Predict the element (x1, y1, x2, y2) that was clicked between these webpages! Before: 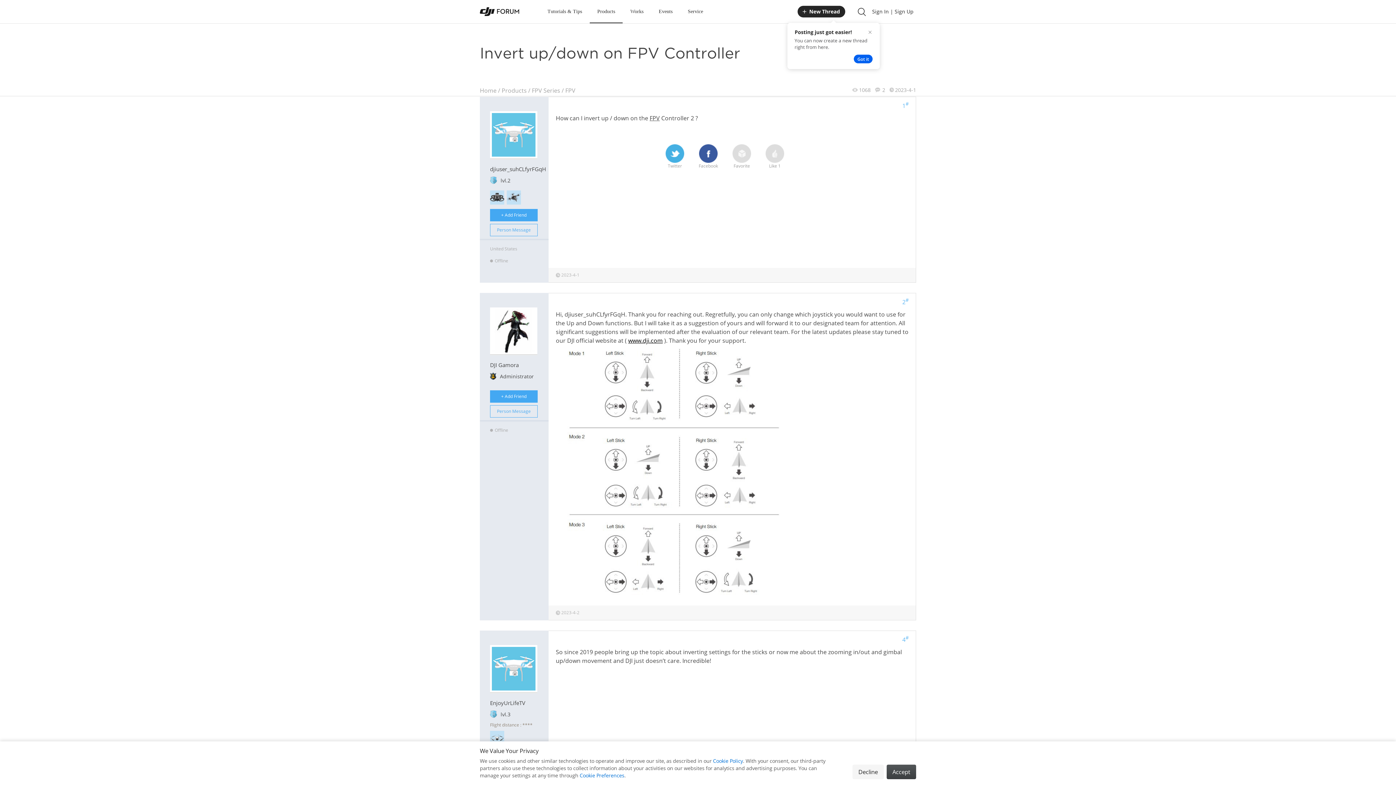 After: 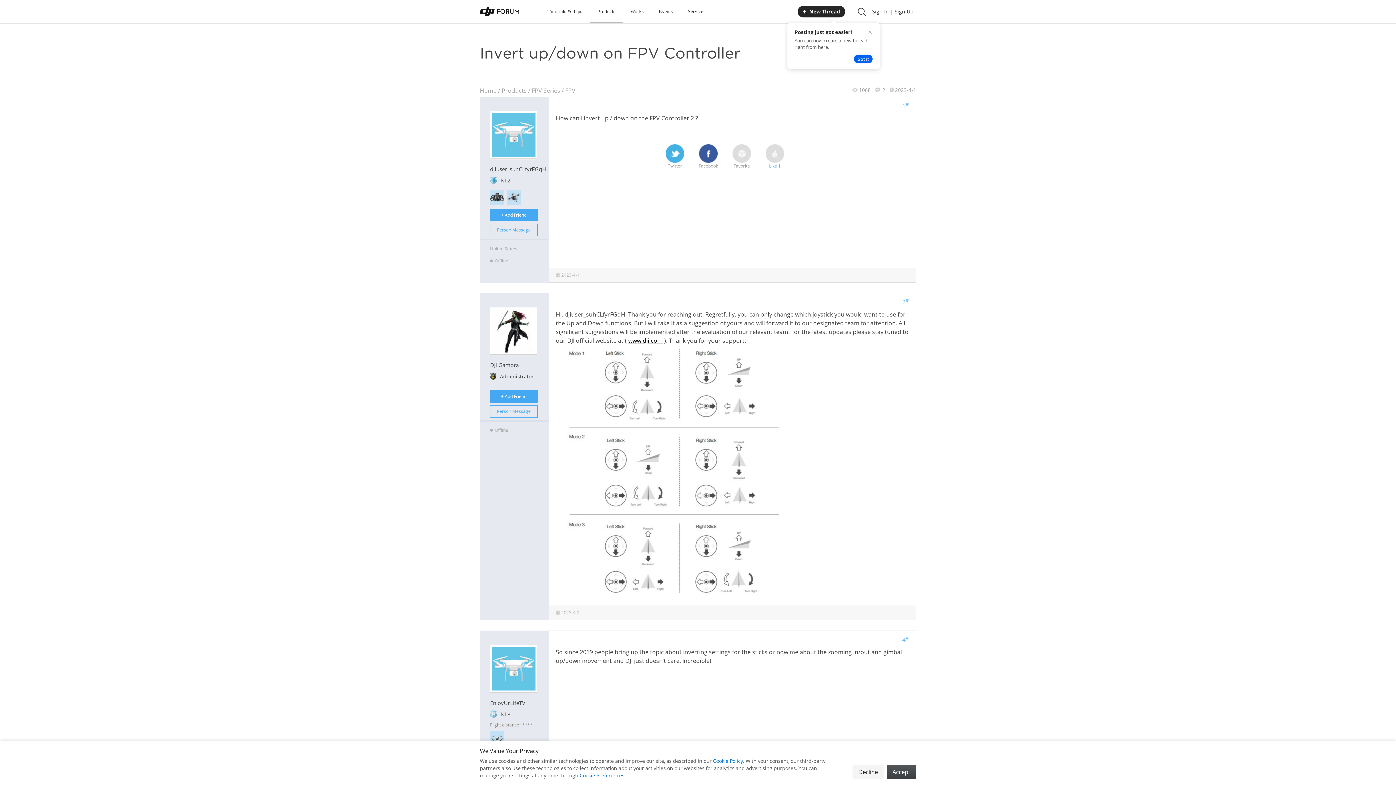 Action: label: Like 1 bbox: (765, 144, 784, 169)